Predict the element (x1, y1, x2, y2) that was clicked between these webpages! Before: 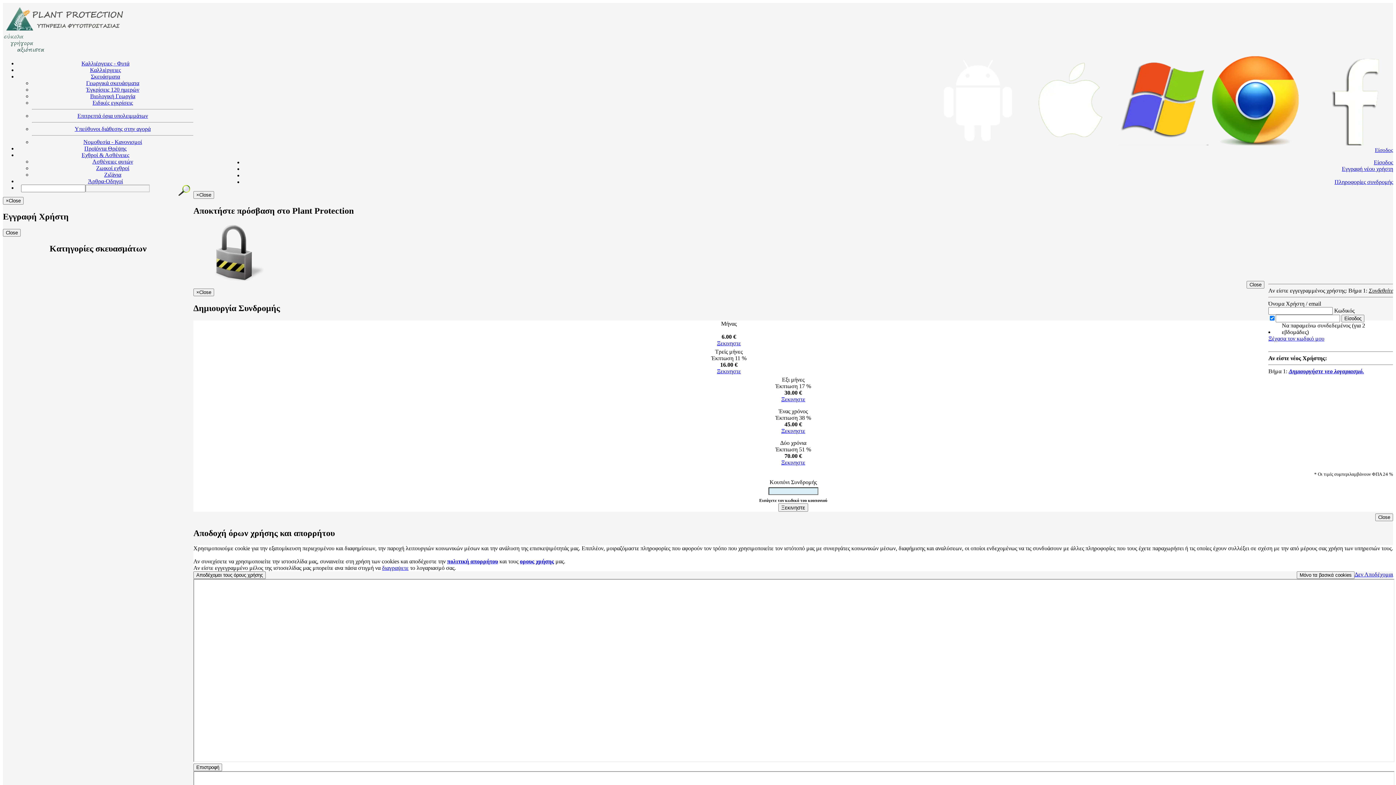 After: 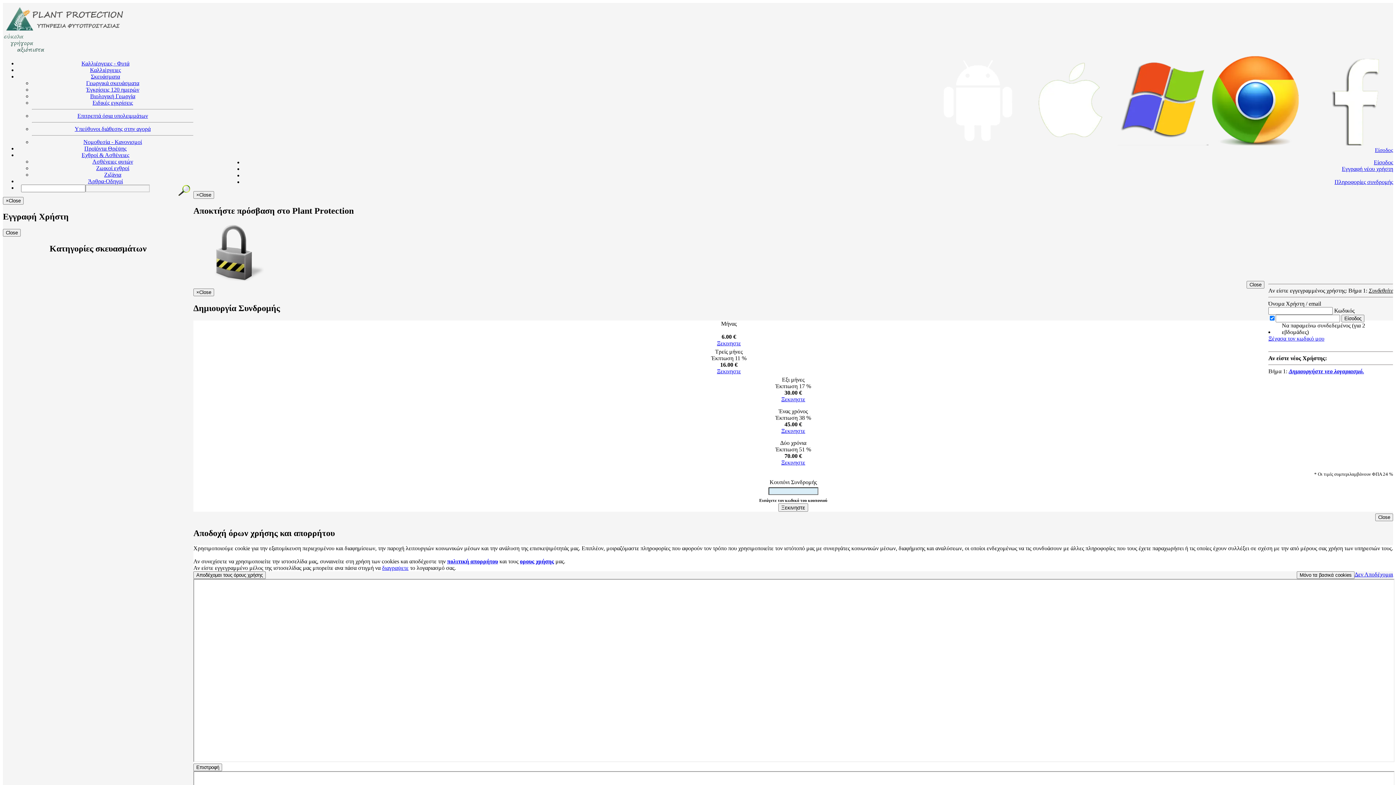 Action: bbox: (1302, 140, 1393, 146)